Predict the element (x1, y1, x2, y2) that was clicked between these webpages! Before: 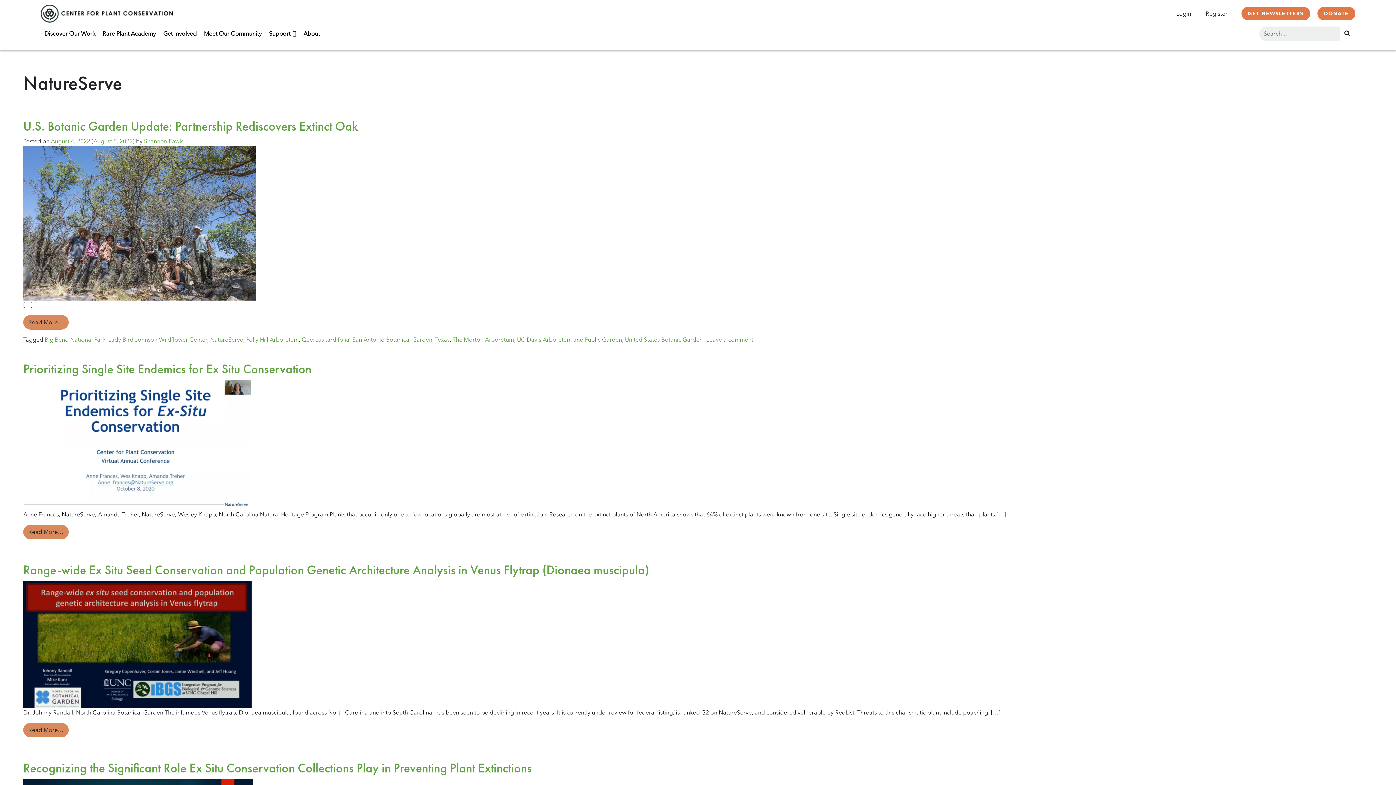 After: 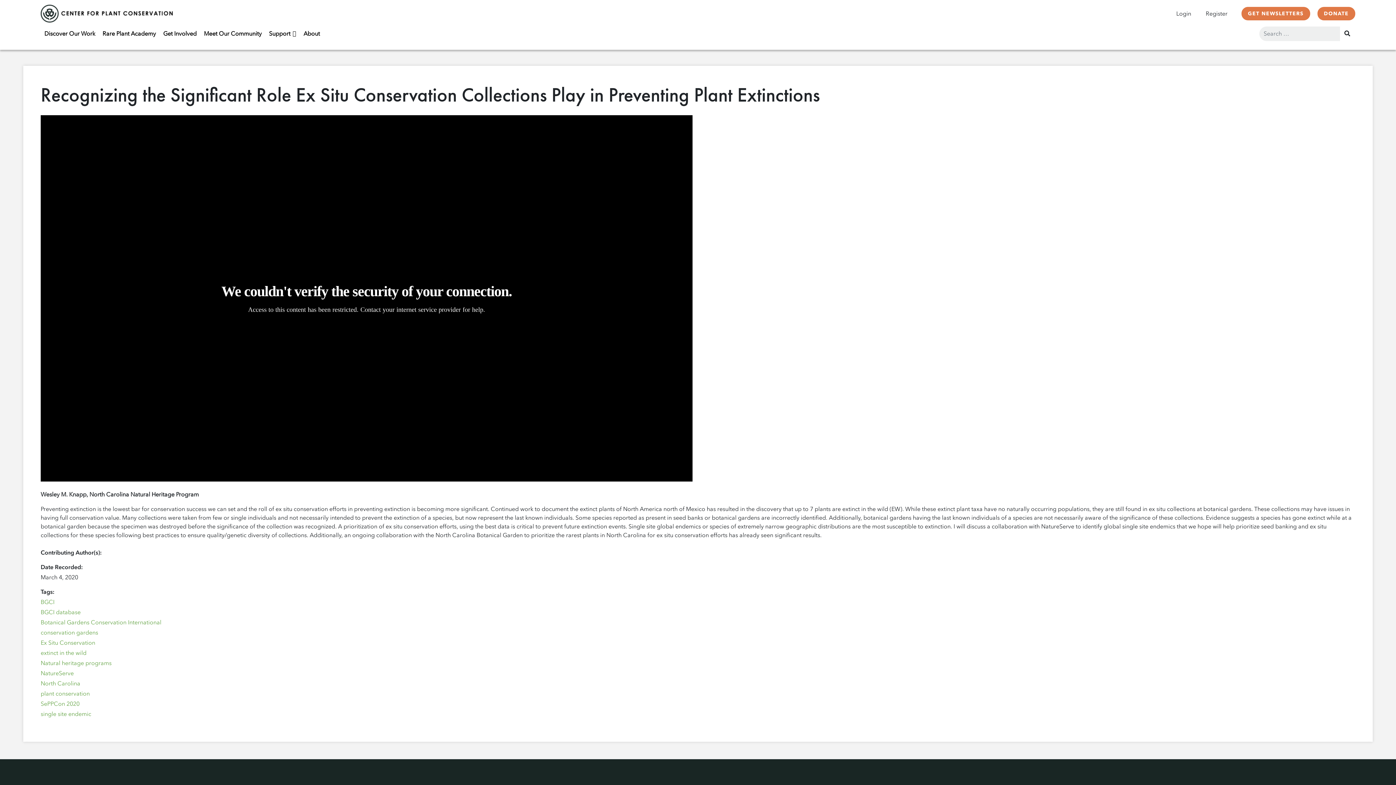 Action: label: Recognizing the Significant Role Ex Situ Conservation Collections Play in Preventing Plant Extinctions bbox: (23, 760, 532, 776)